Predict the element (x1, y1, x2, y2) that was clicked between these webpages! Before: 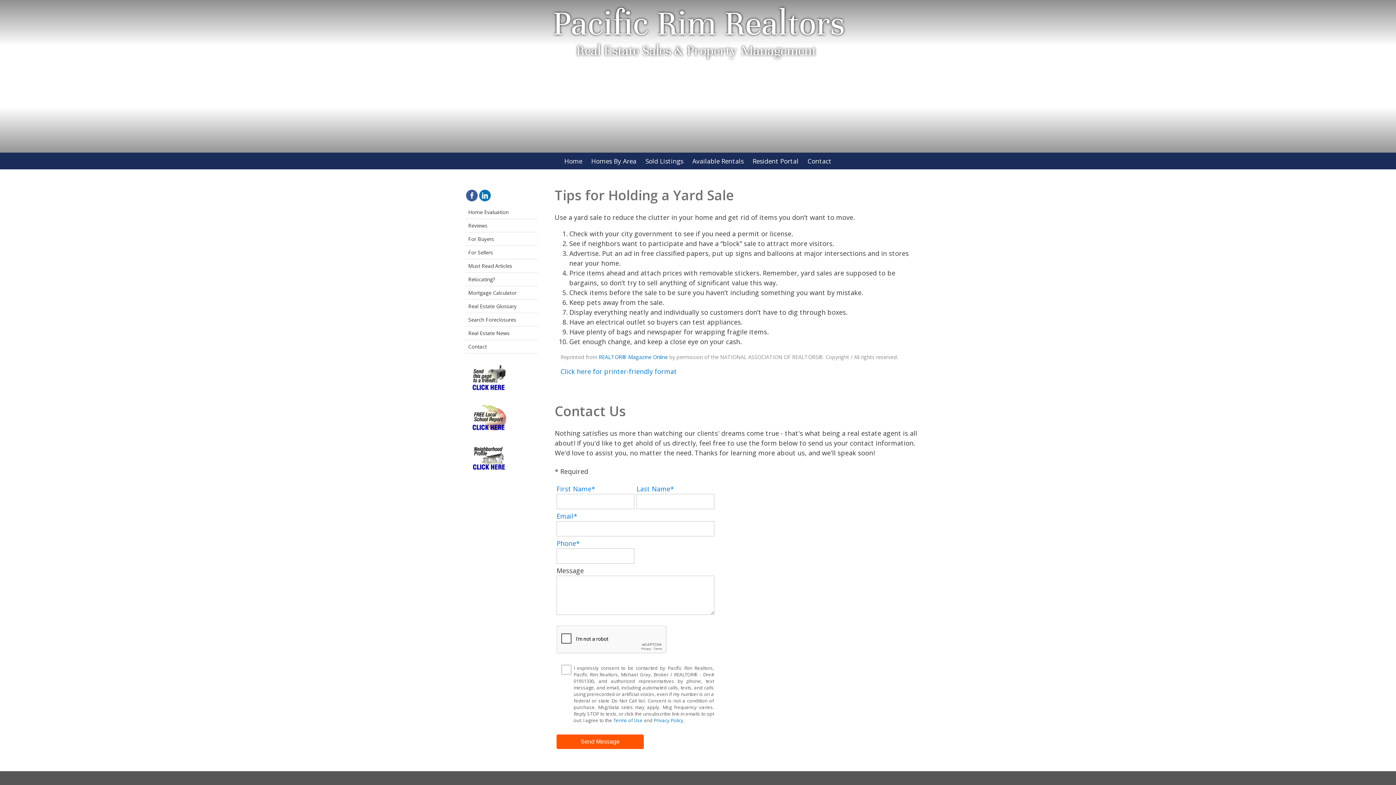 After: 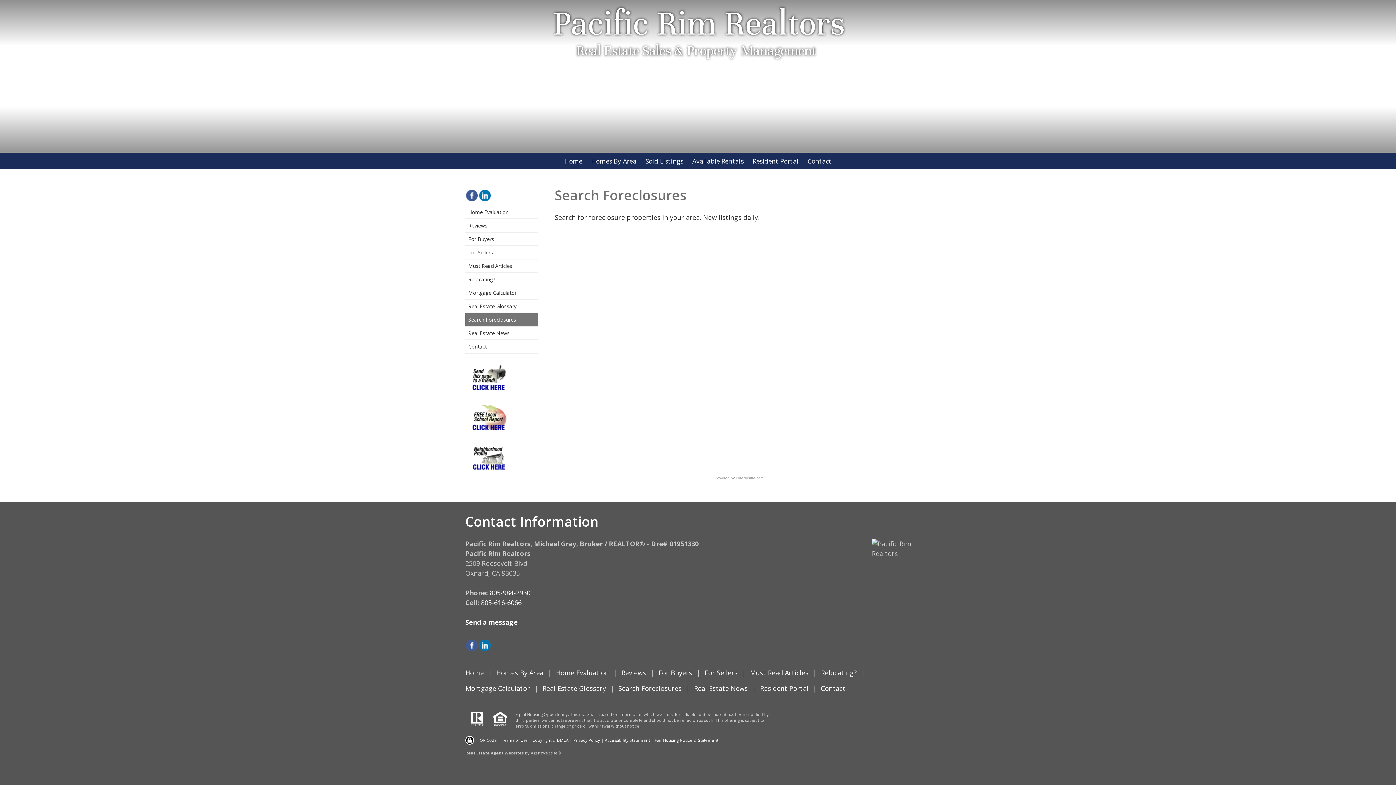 Action: label: Search Foreclosures bbox: (465, 313, 538, 326)